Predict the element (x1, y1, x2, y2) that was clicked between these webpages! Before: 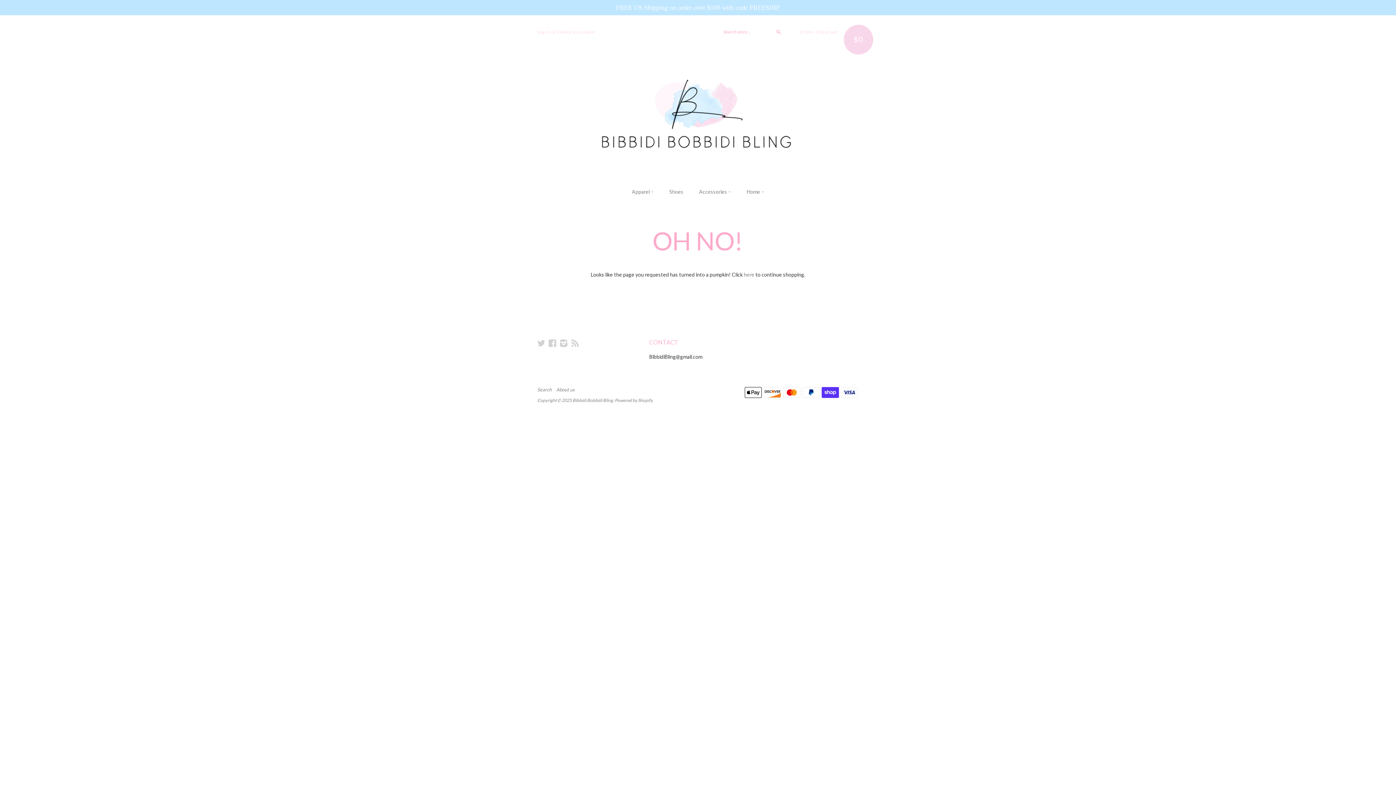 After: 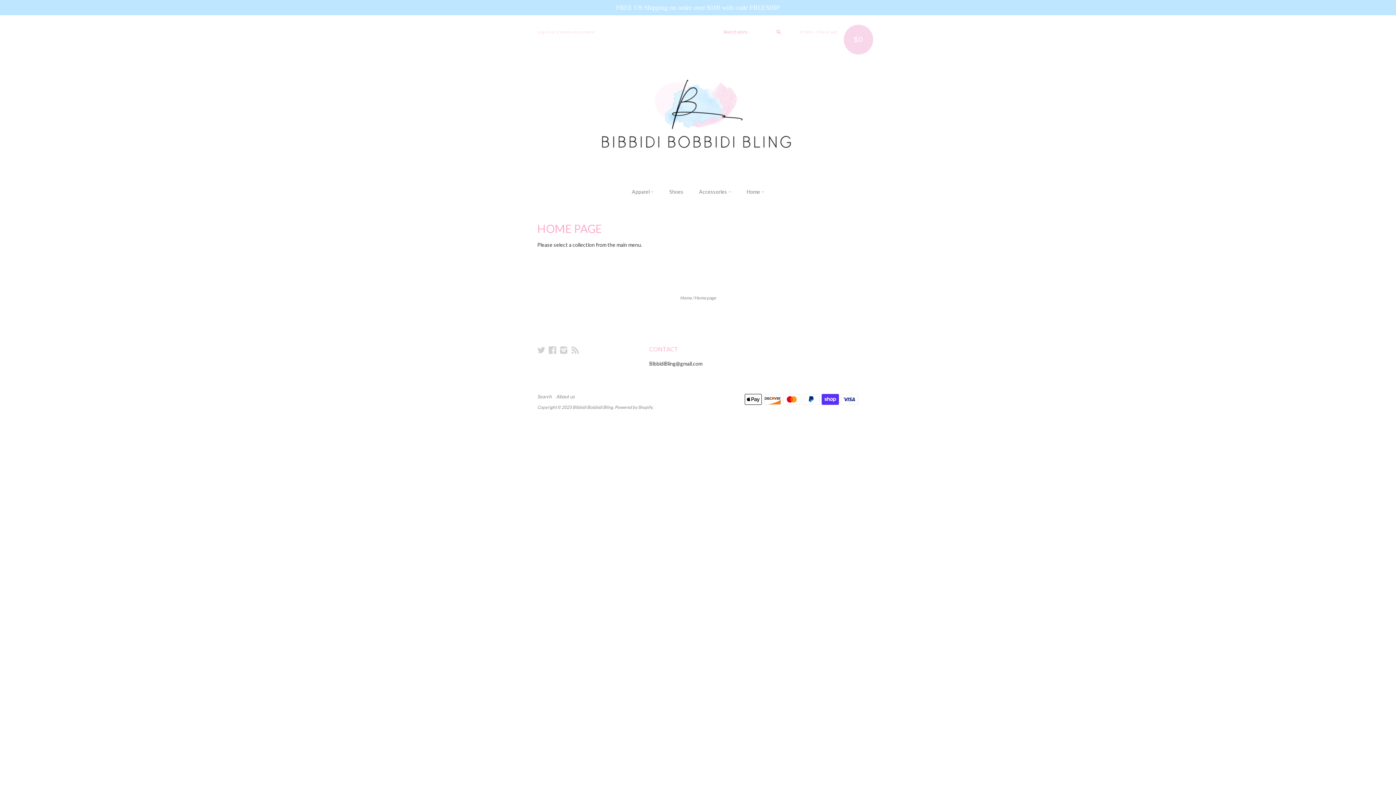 Action: label: Accessories  bbox: (699, 188, 731, 196)